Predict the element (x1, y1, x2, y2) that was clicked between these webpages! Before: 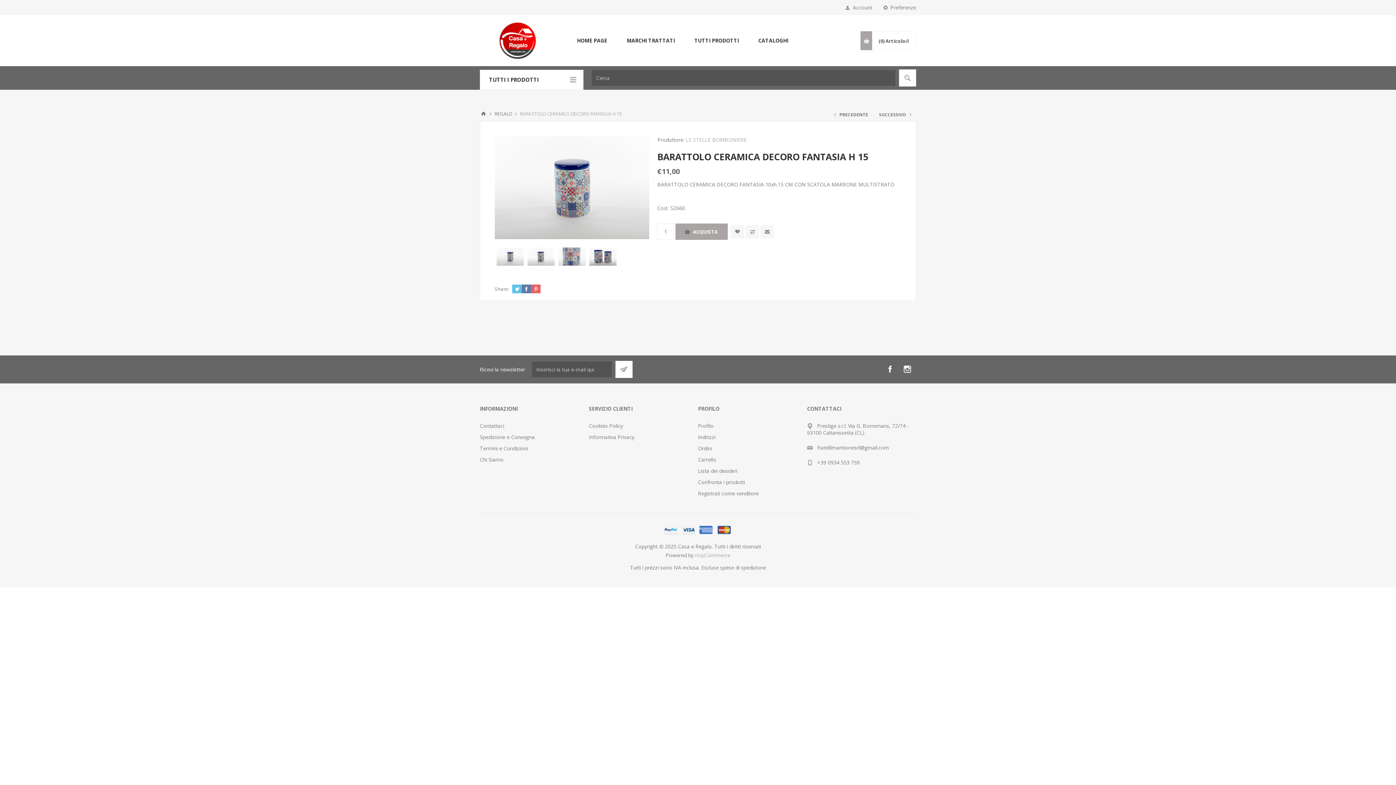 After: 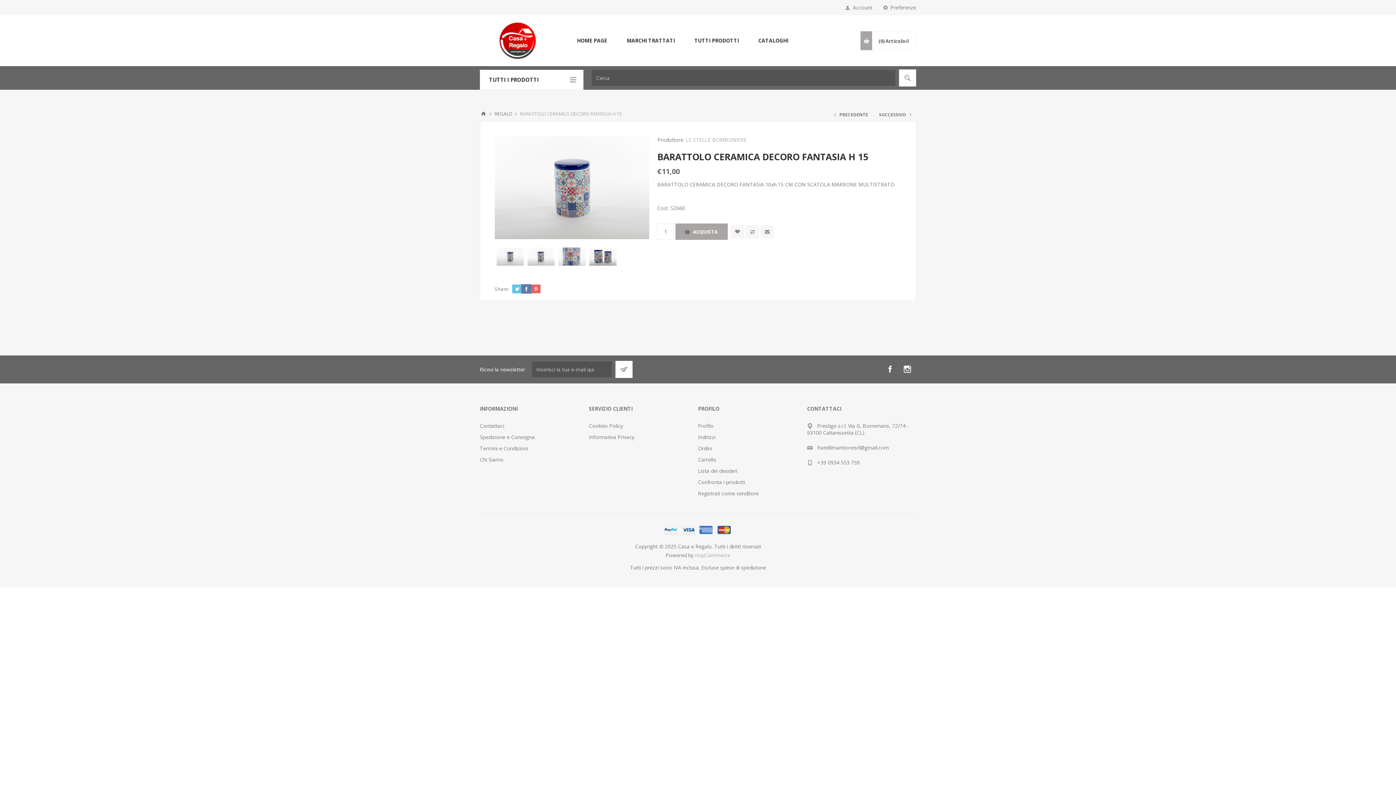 Action: bbox: (521, 284, 531, 293)